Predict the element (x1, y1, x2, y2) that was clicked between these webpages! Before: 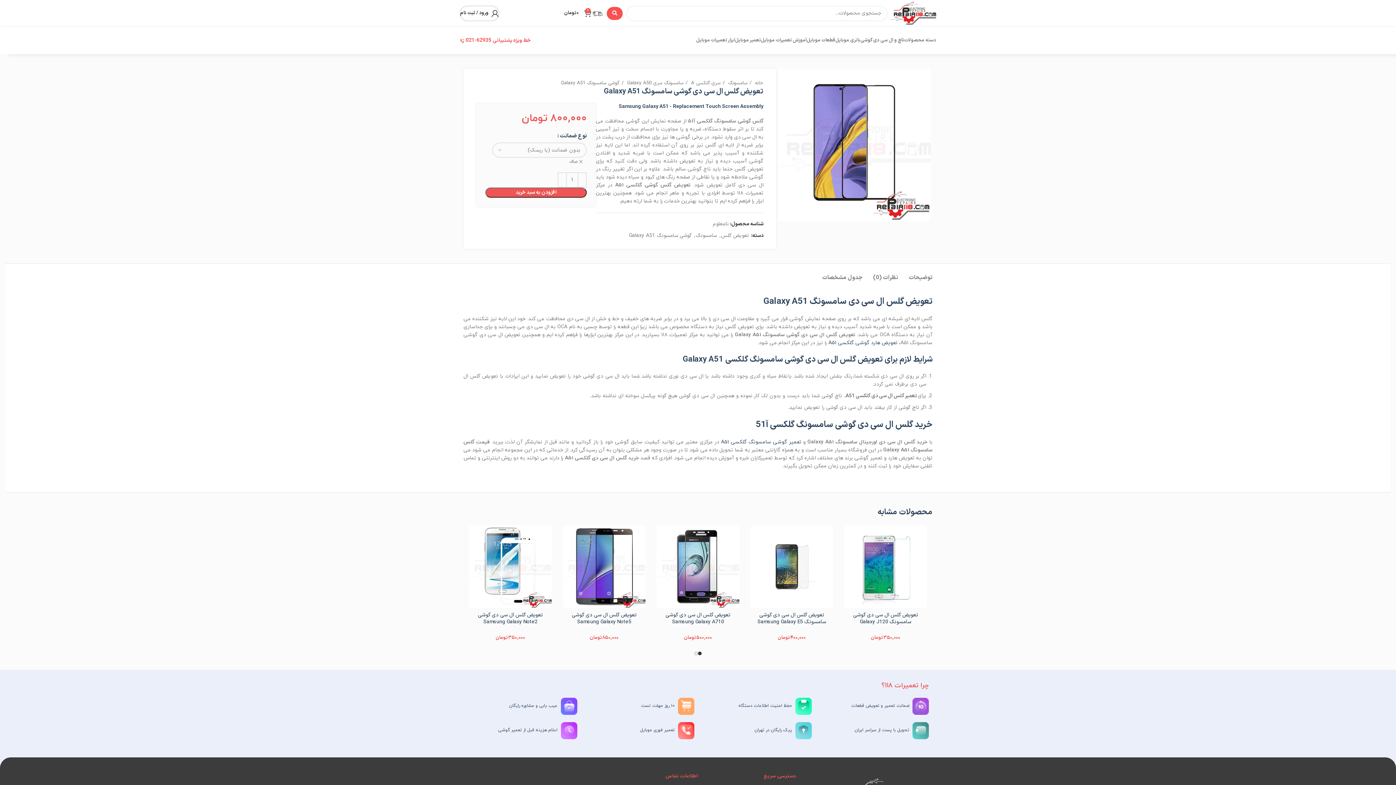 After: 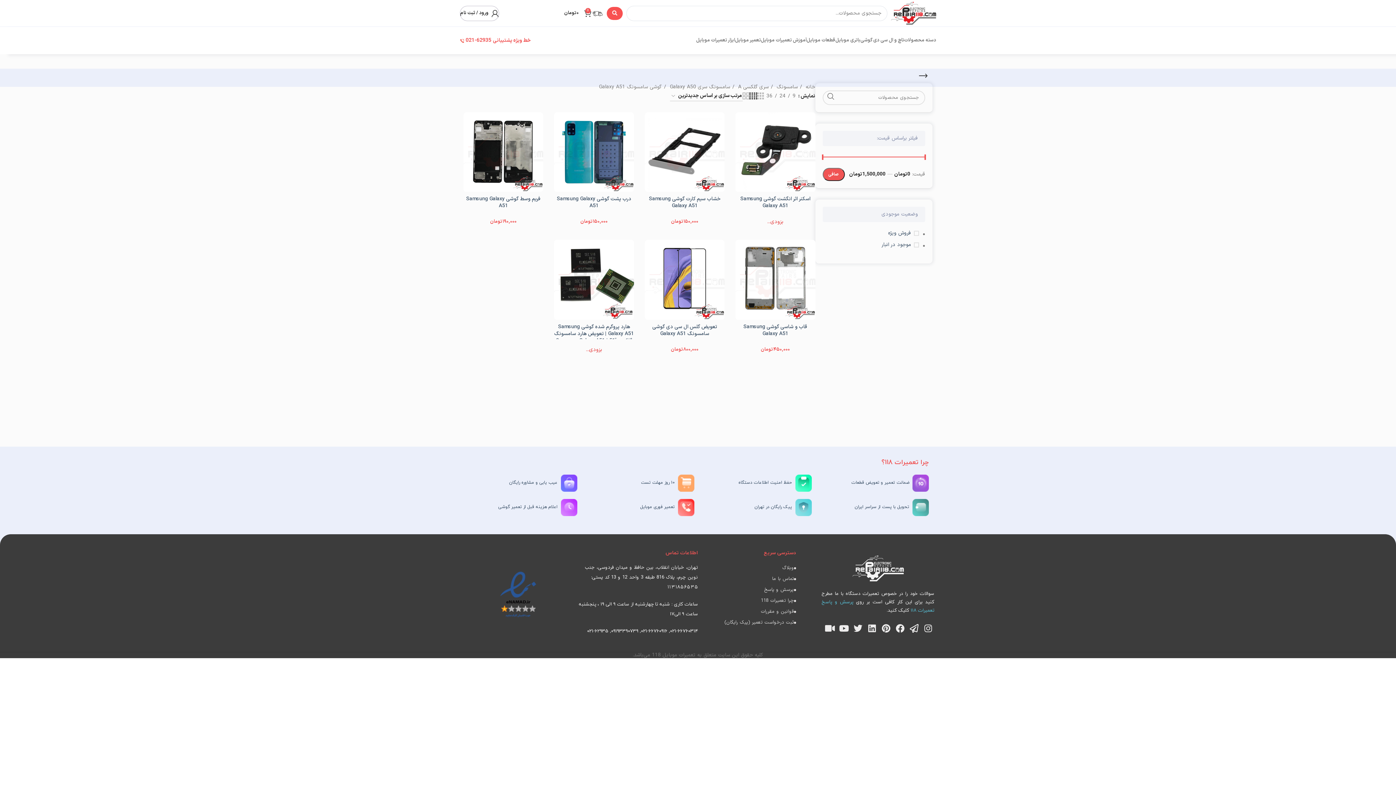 Action: bbox: (559, 79, 619, 87) label: گوشی سامسونگ Galaxy A51